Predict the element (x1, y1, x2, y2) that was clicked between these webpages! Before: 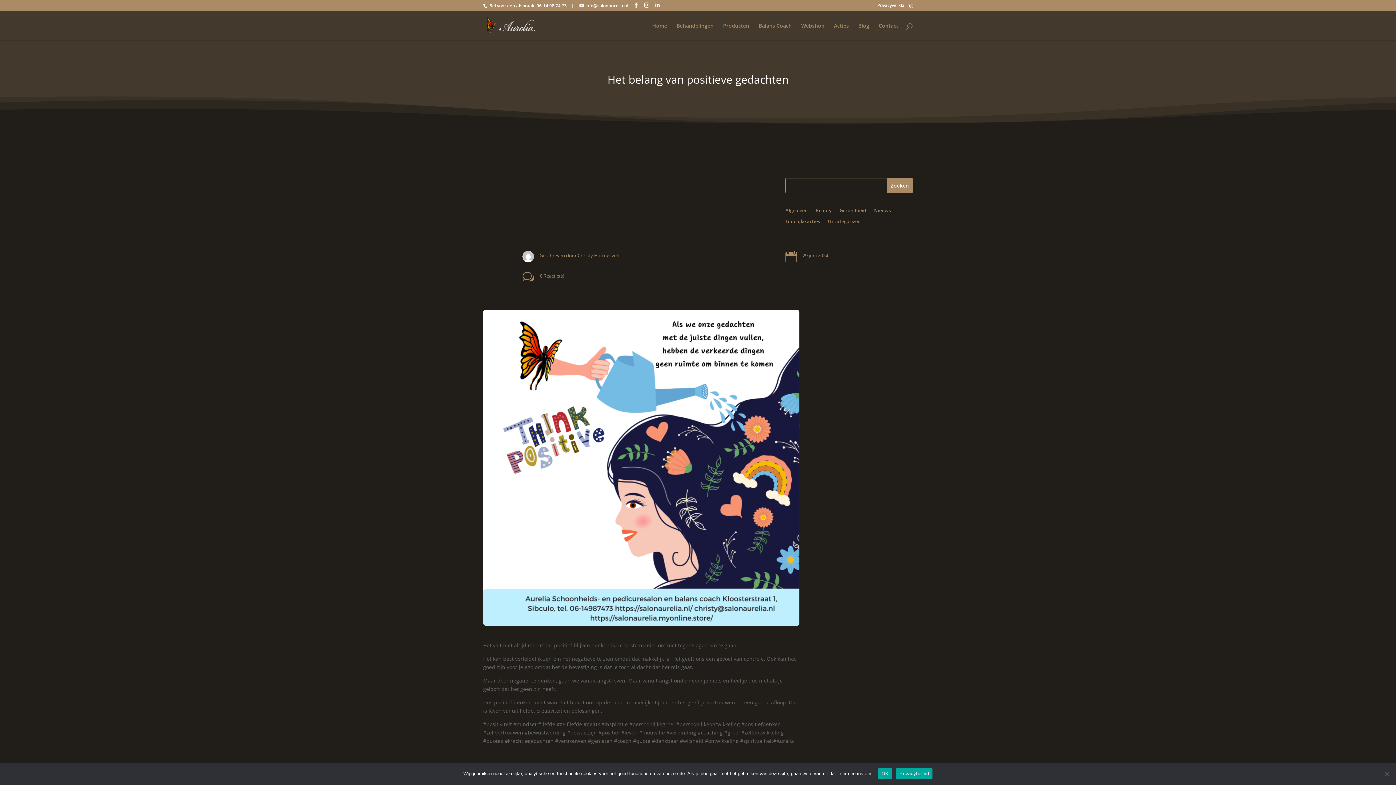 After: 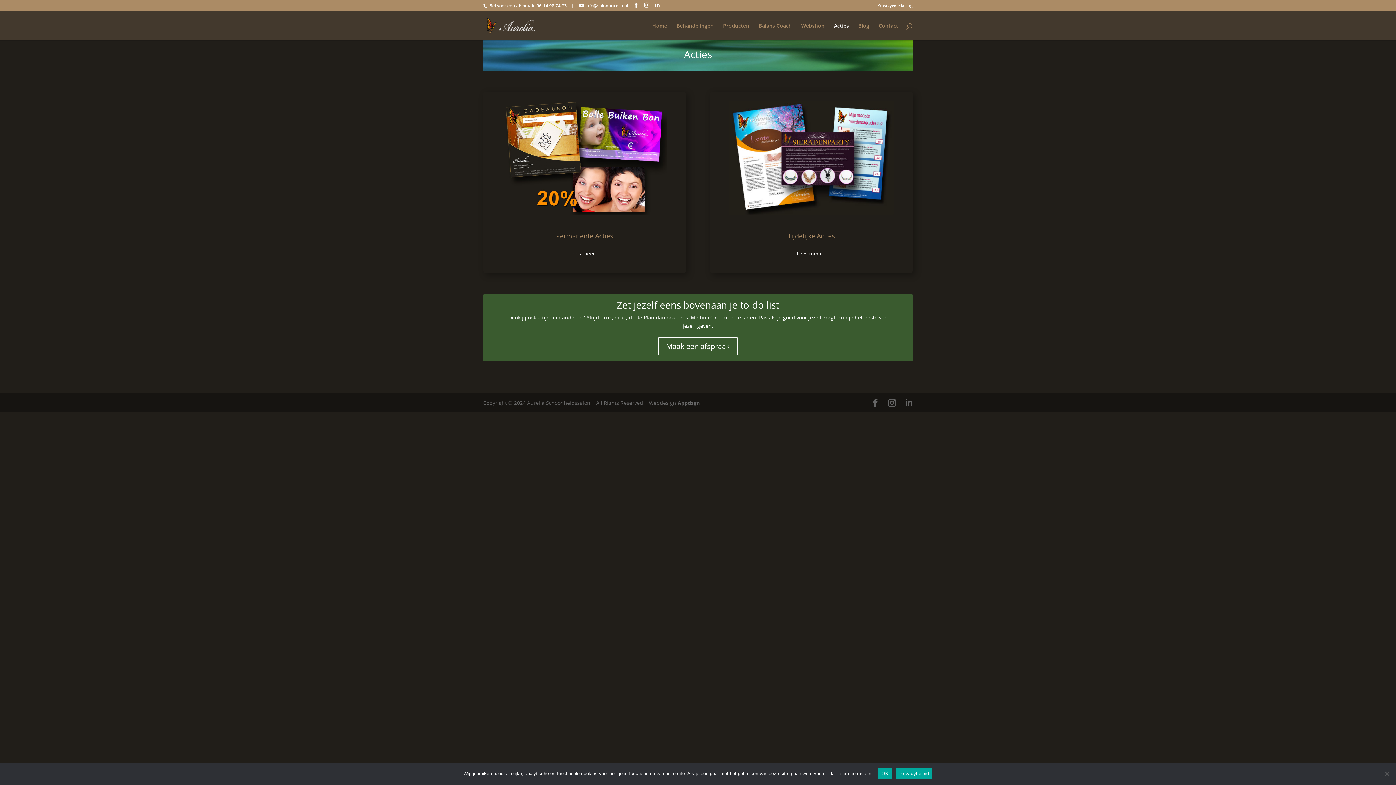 Action: label: Acties bbox: (834, 23, 849, 40)